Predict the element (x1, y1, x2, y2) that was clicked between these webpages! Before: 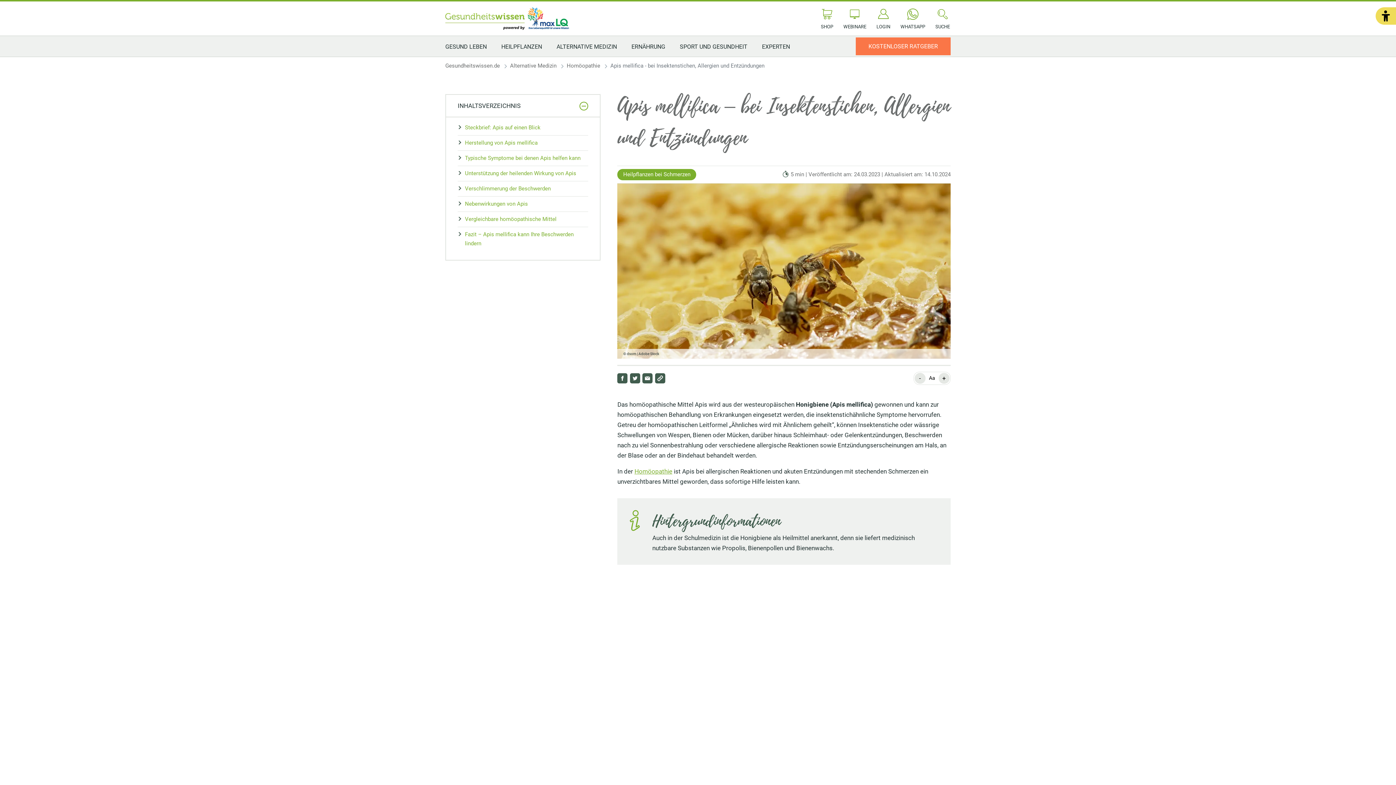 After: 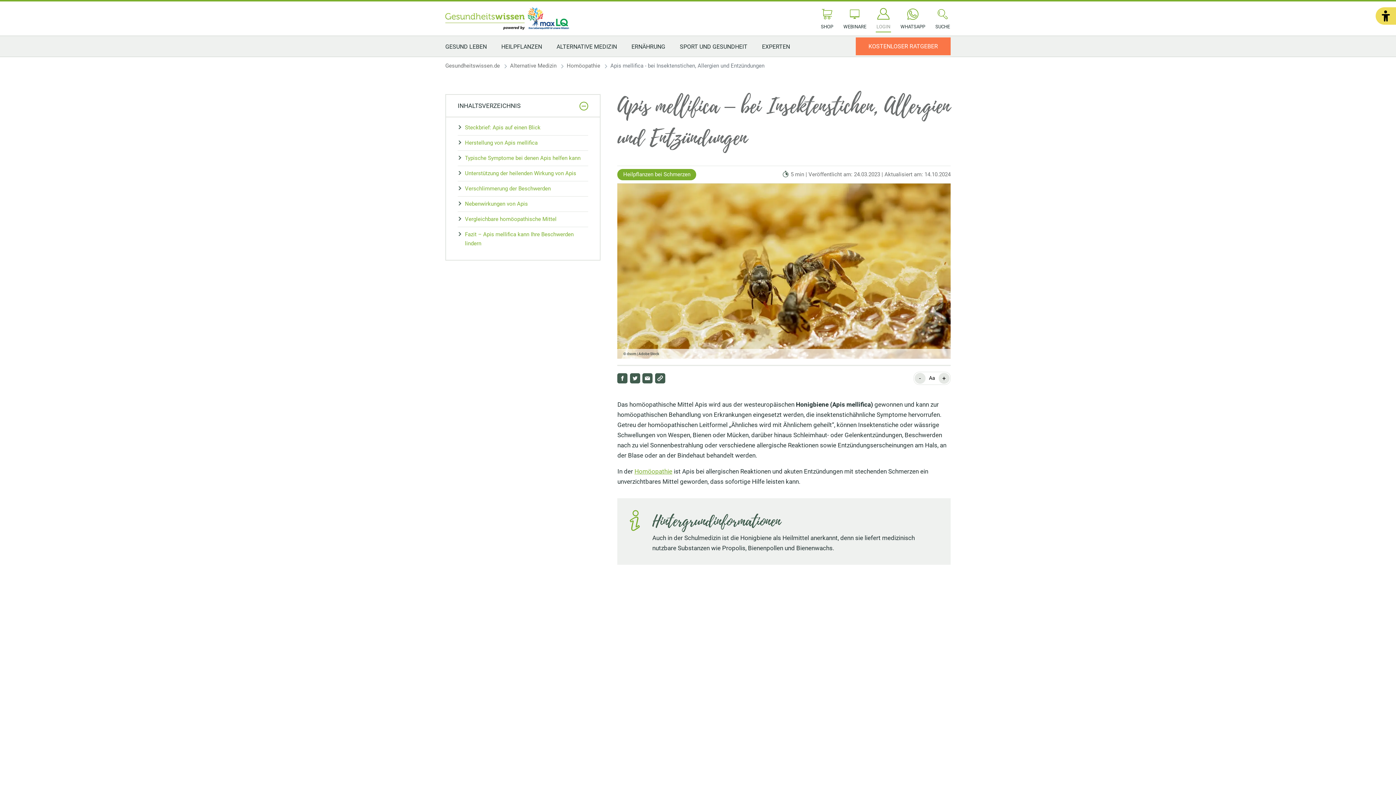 Action: bbox: (875, 6, 891, 32) label: LOGIN